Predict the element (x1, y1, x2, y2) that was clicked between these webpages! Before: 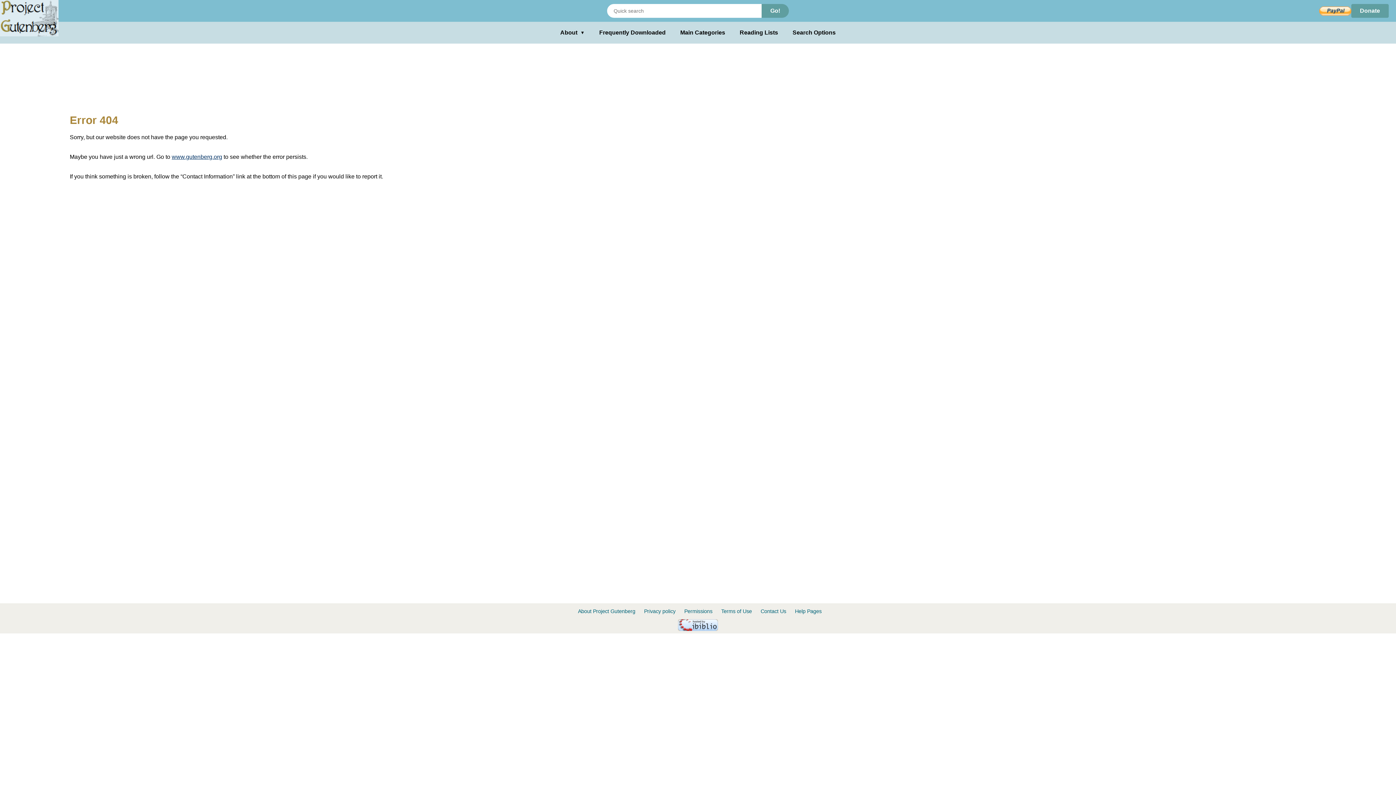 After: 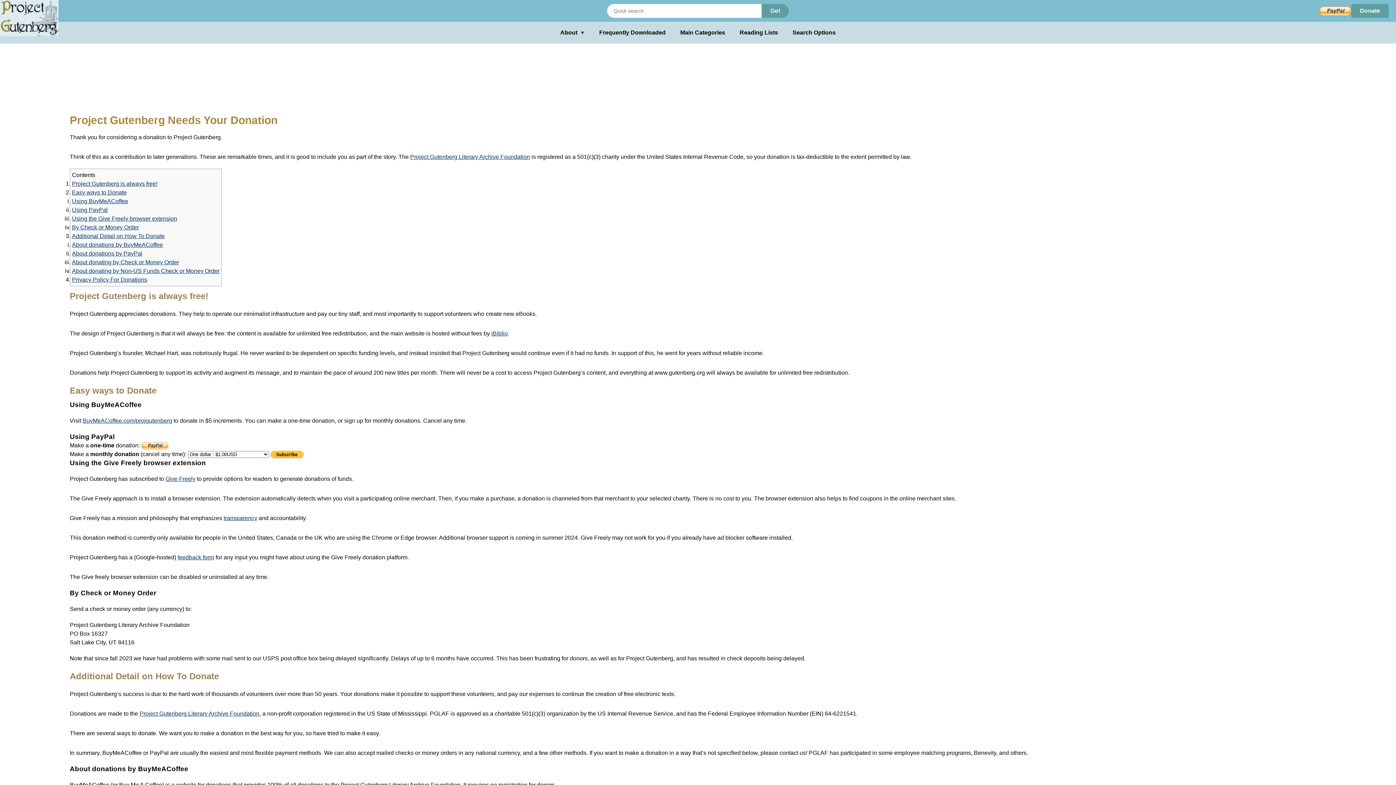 Action: label: Donate bbox: (1351, 4, 1389, 17)